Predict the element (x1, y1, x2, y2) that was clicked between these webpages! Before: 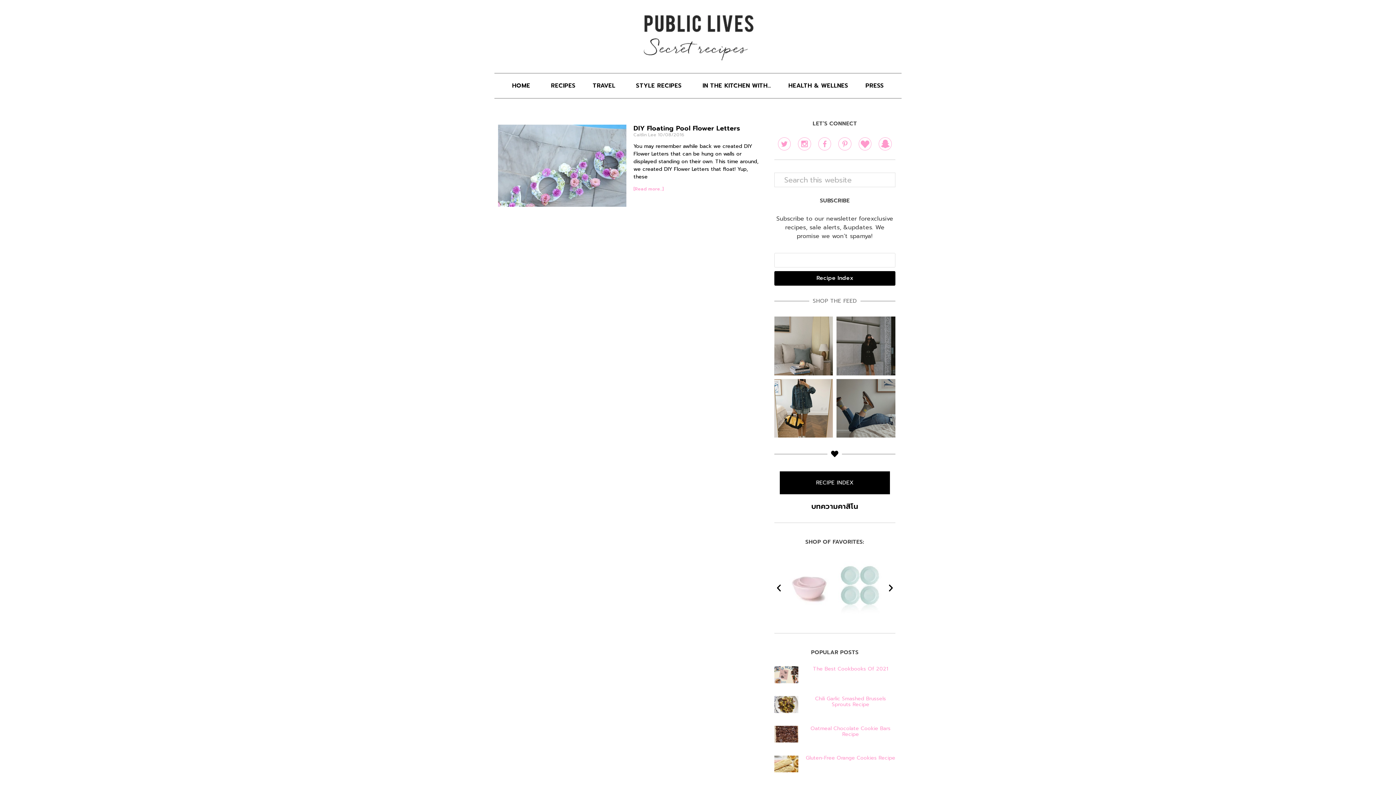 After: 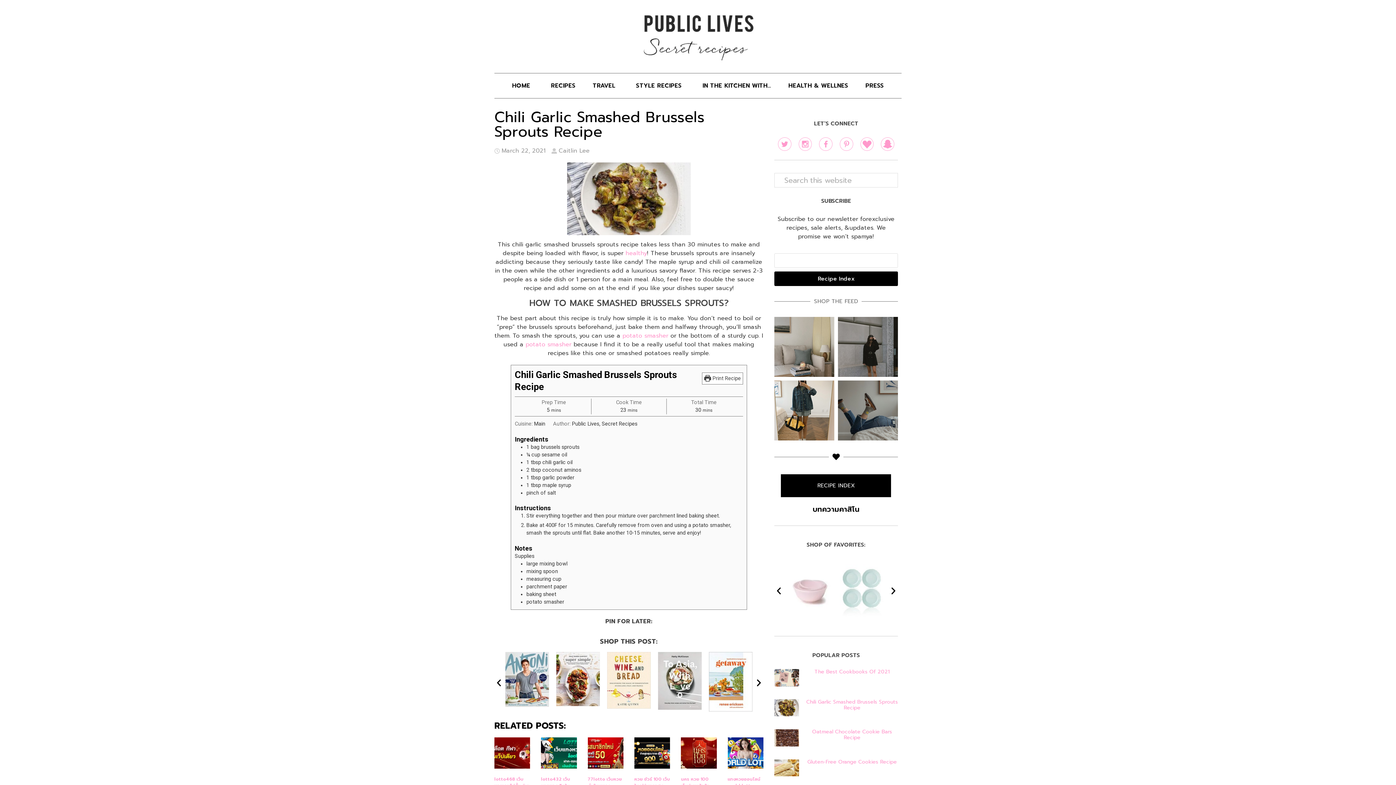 Action: bbox: (774, 696, 798, 713)